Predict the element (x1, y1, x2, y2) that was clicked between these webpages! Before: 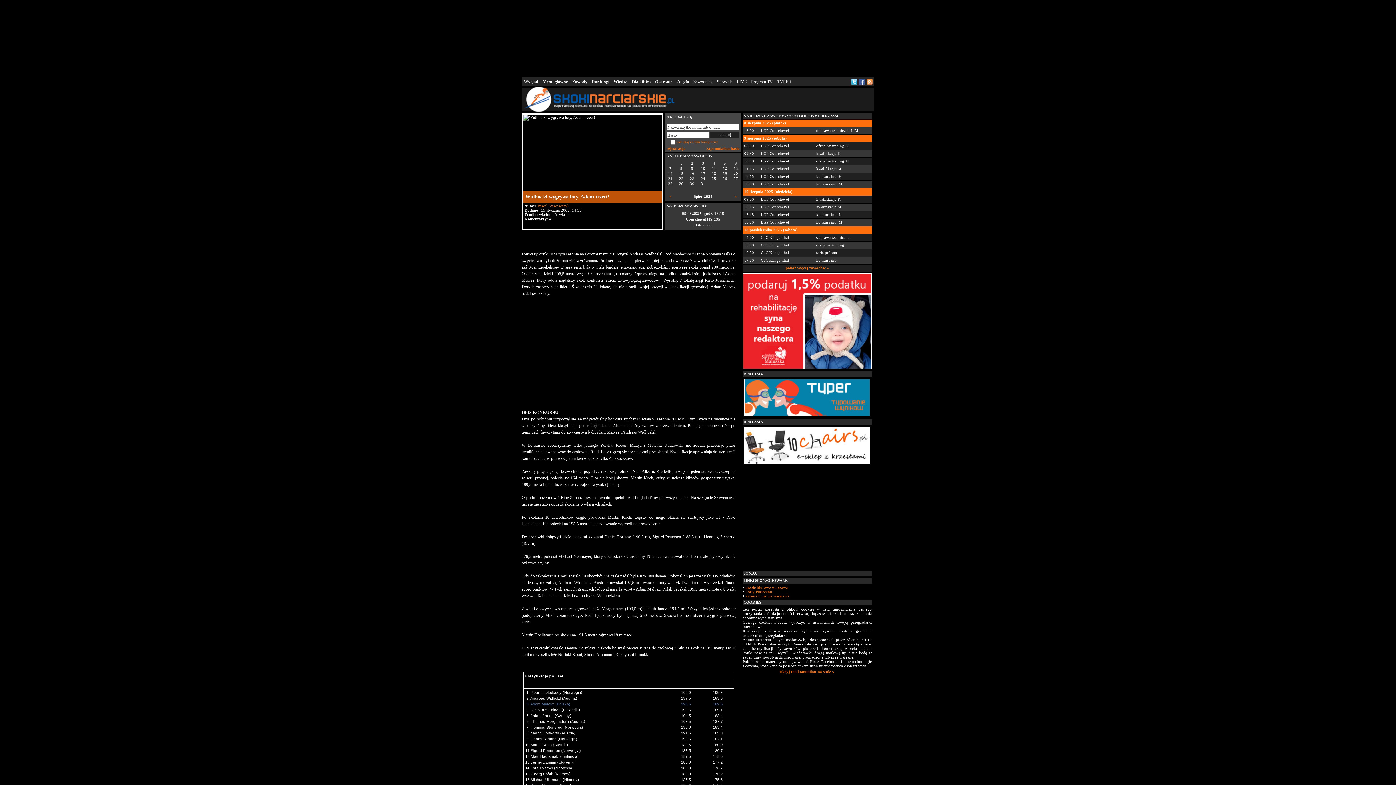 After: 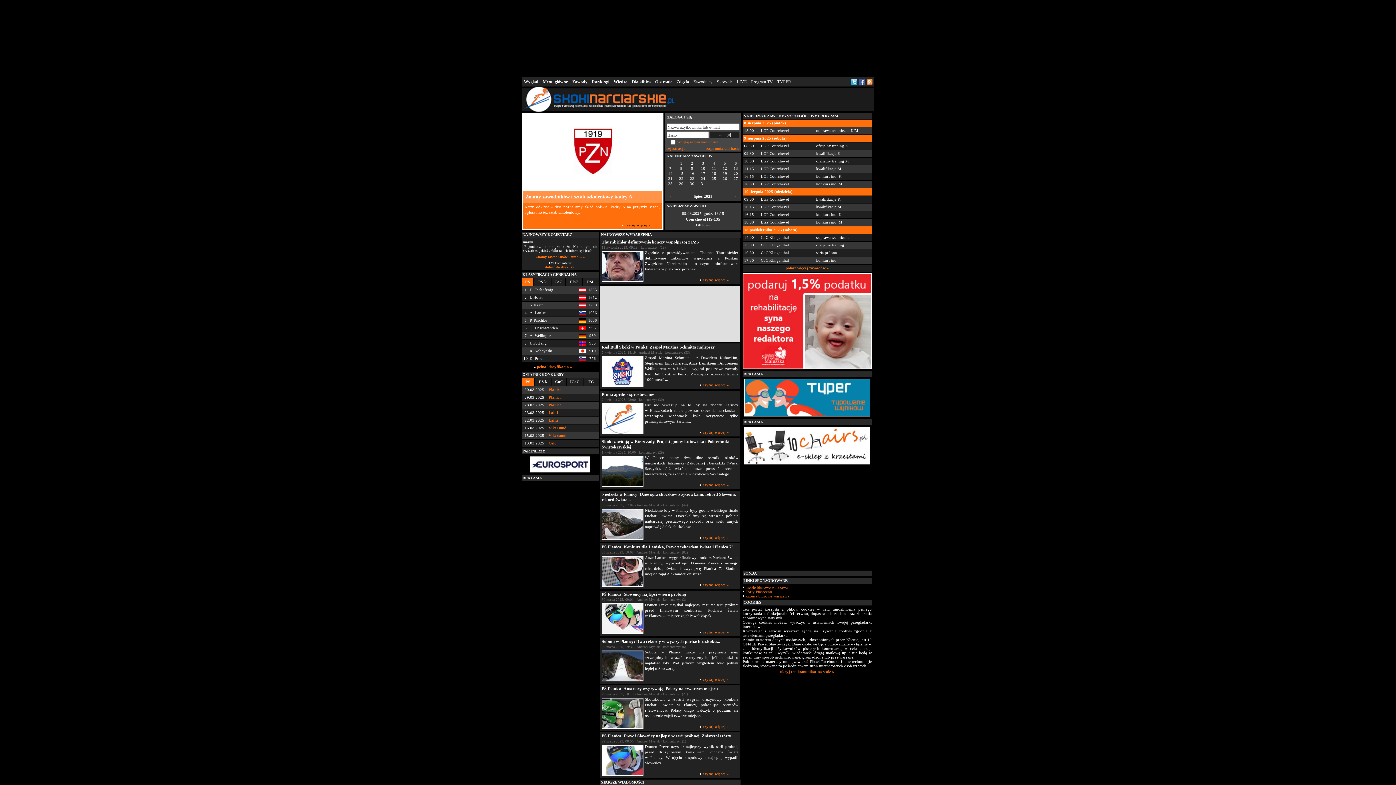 Action: label: Wiedza bbox: (613, 79, 627, 84)